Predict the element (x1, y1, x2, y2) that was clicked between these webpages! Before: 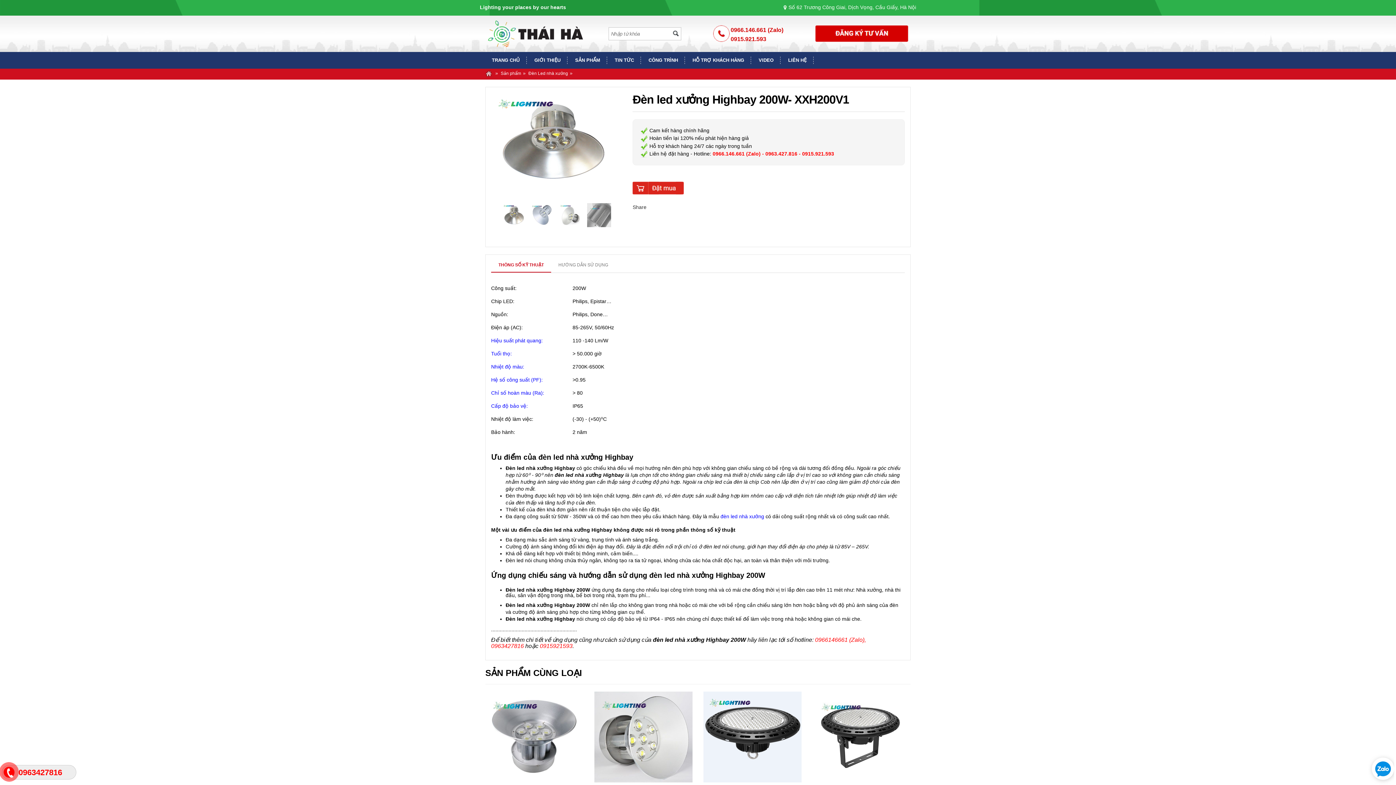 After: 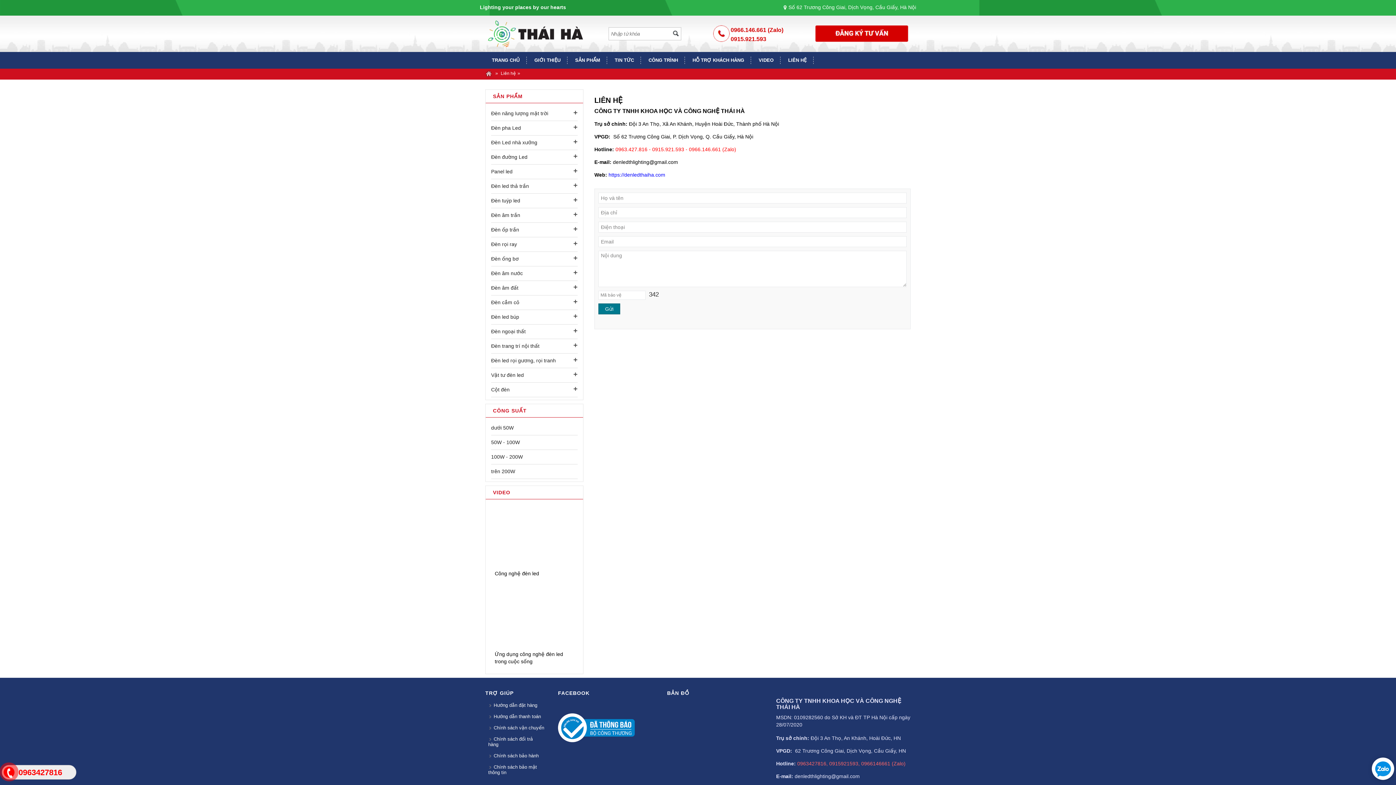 Action: label: LIÊN HỆ bbox: (781, 53, 813, 67)